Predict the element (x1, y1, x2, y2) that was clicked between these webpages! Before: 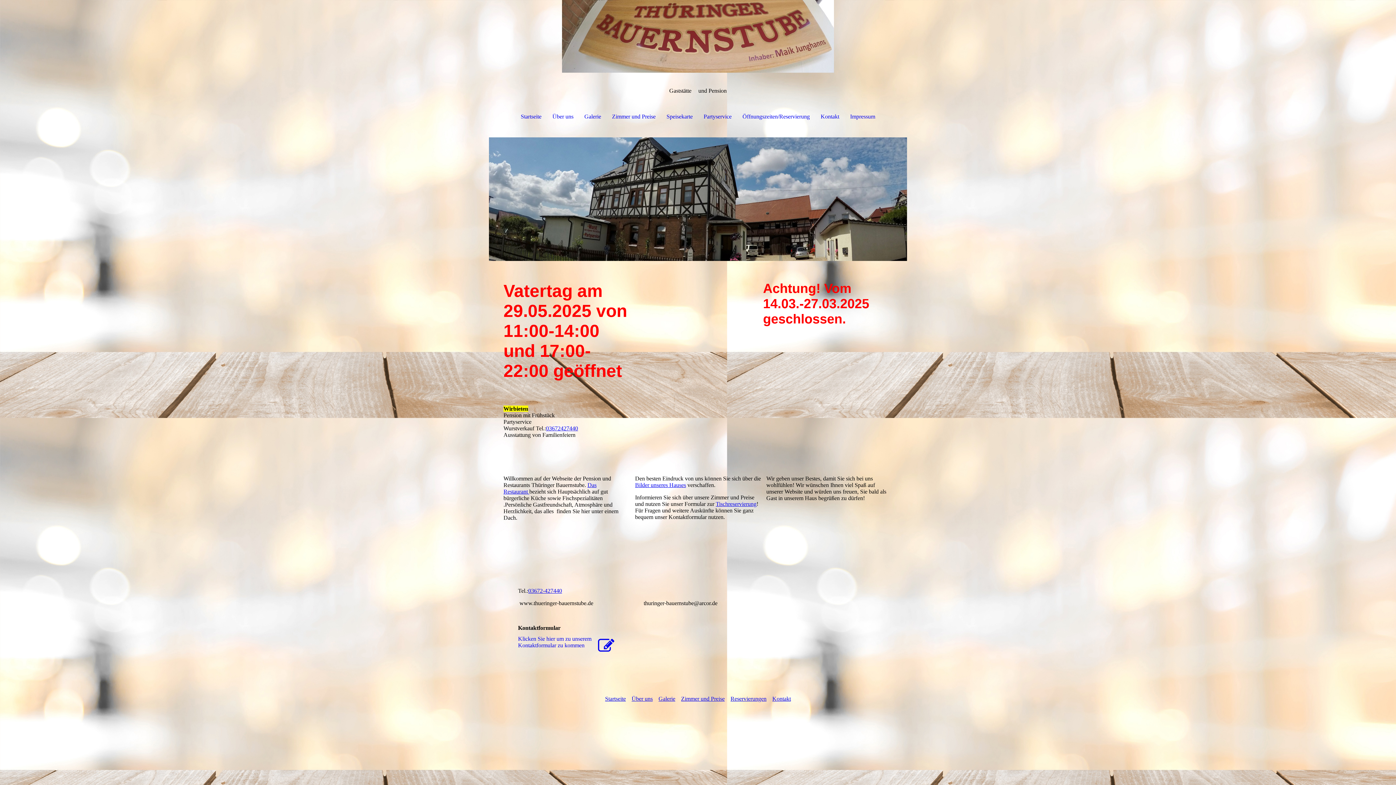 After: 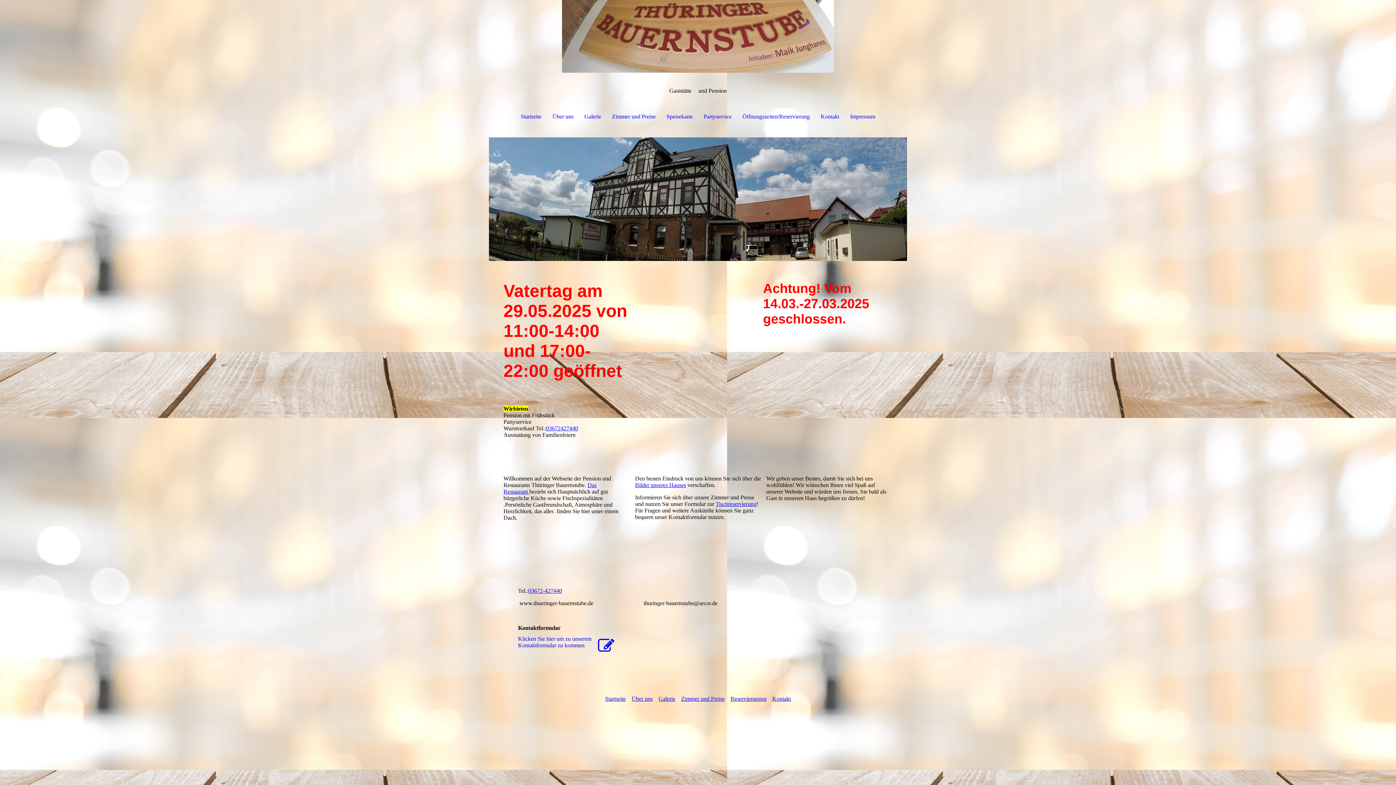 Action: bbox: (515, 108, 547, 124) label: Startseite